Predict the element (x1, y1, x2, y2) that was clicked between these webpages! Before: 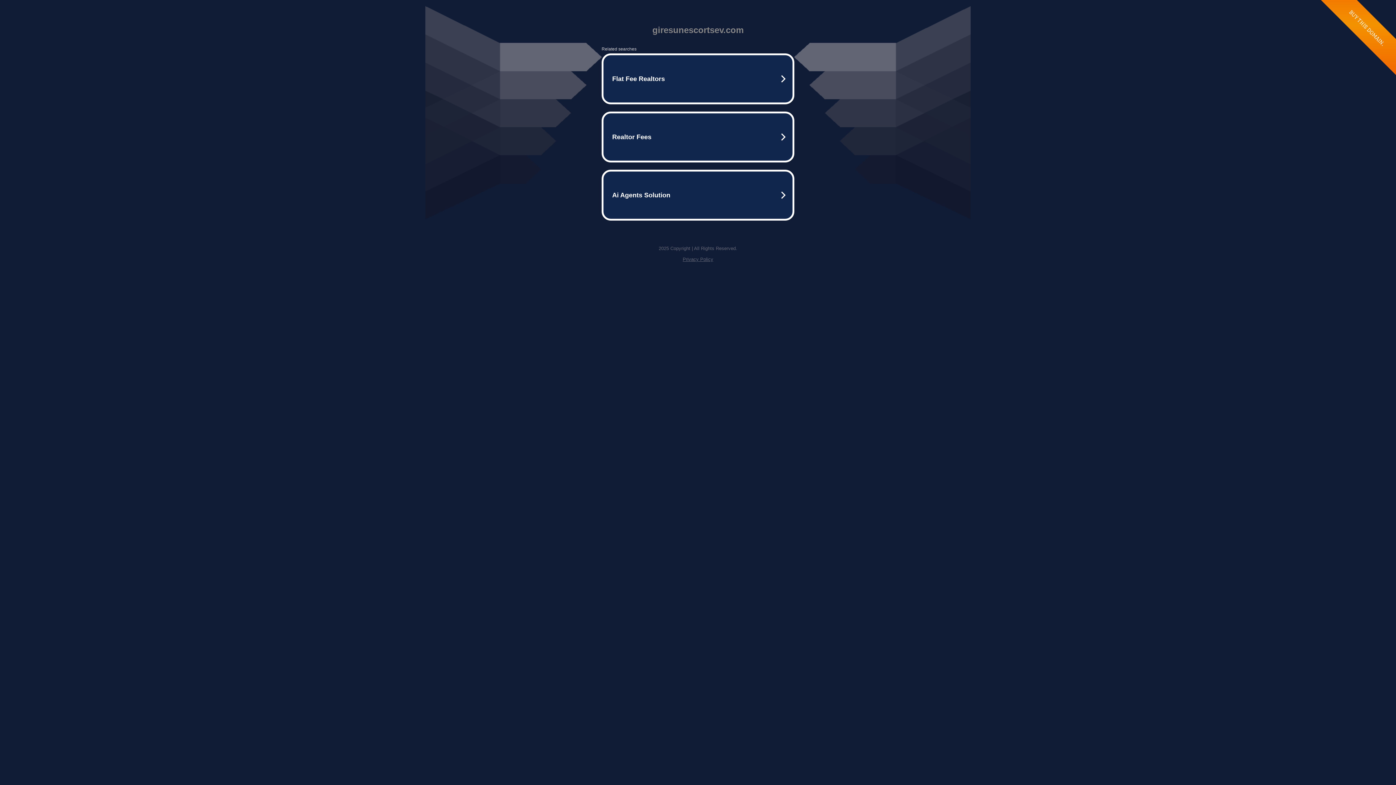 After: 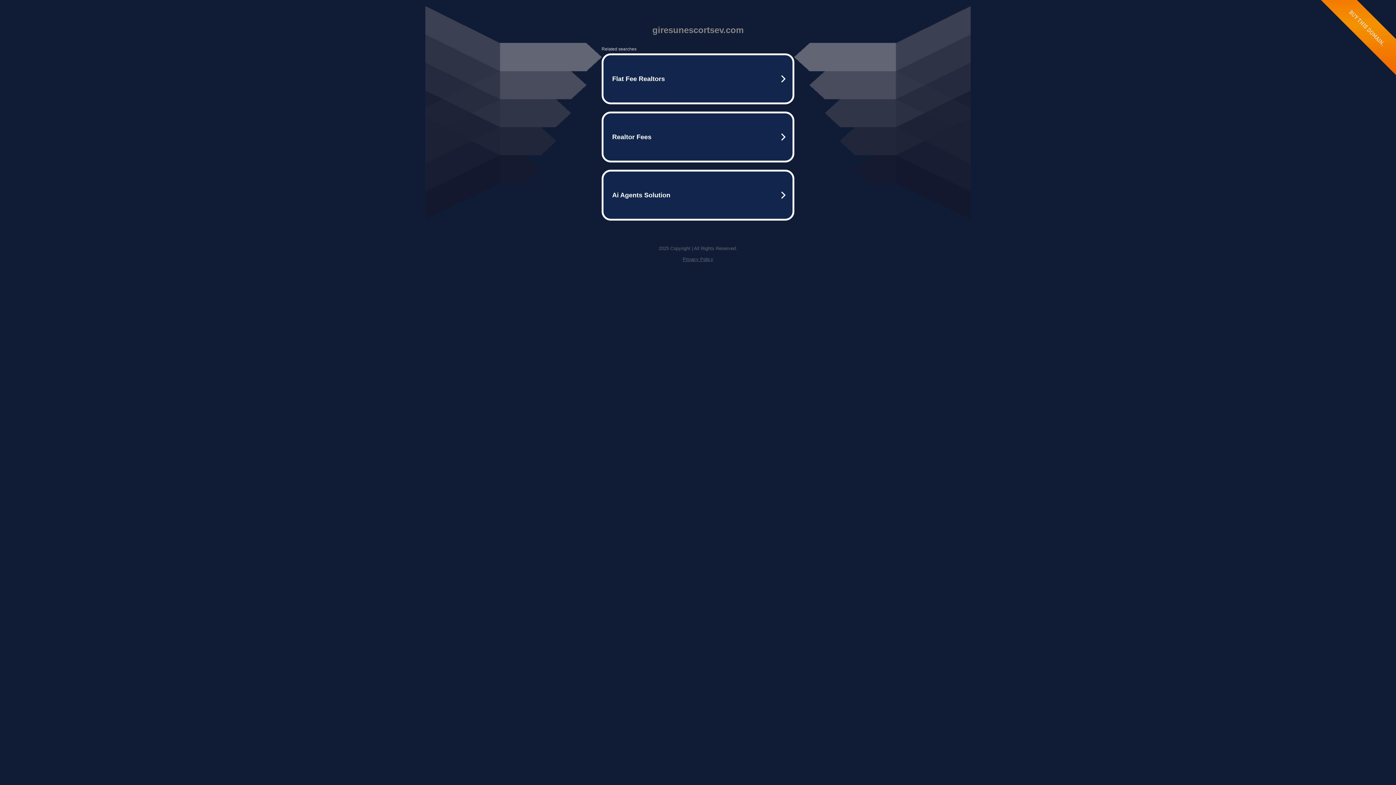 Action: bbox: (682, 256, 713, 262) label: Privacy Policy